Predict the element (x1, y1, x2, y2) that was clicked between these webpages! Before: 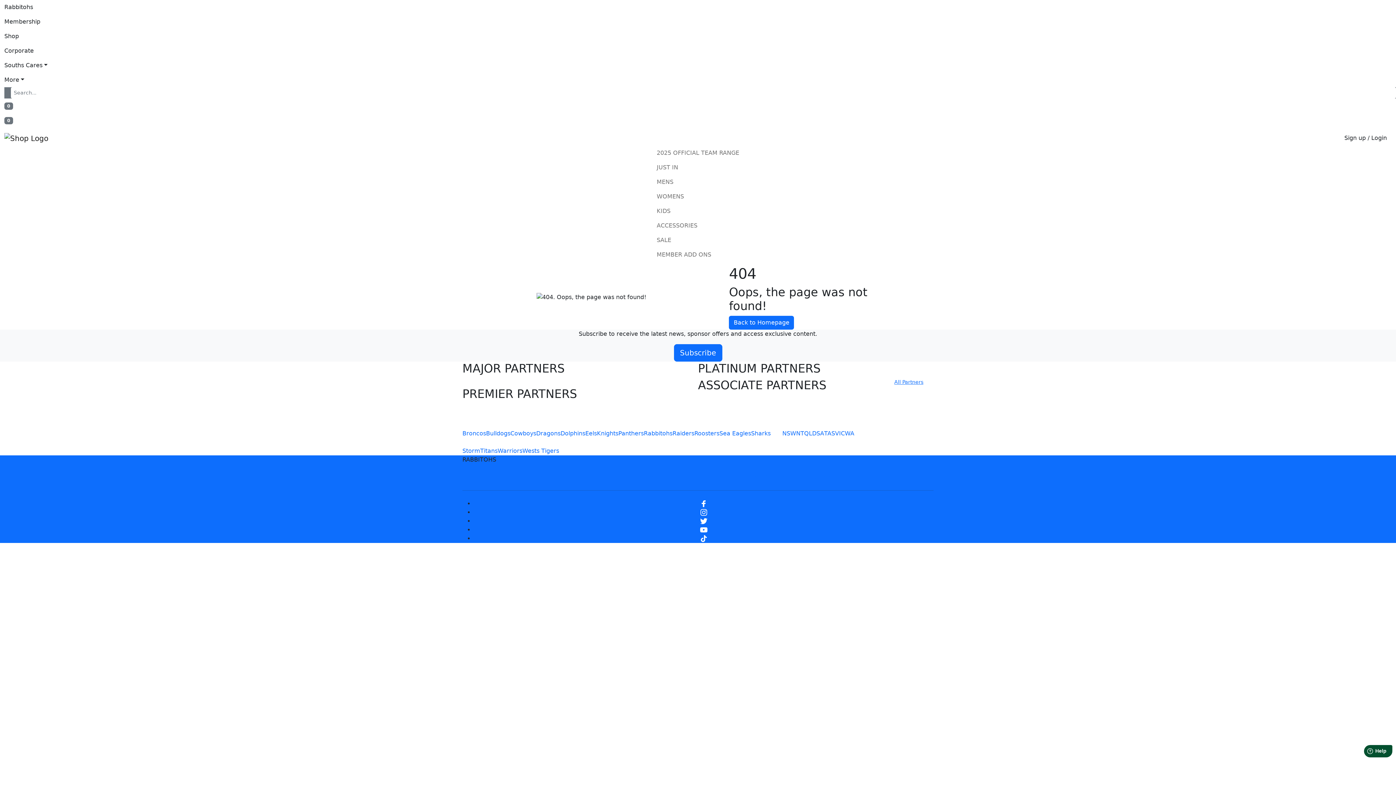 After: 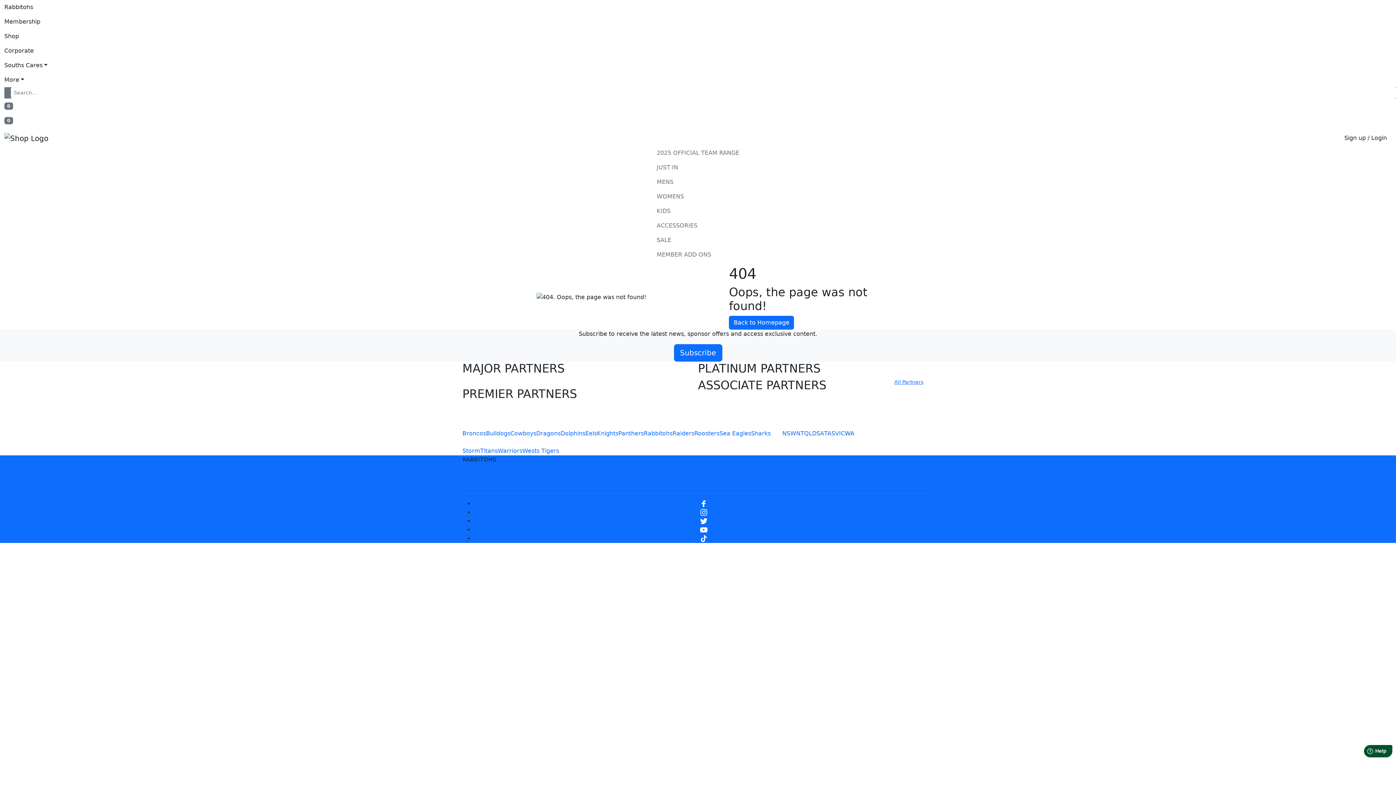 Action: bbox: (845, 420, 854, 438) label: WA